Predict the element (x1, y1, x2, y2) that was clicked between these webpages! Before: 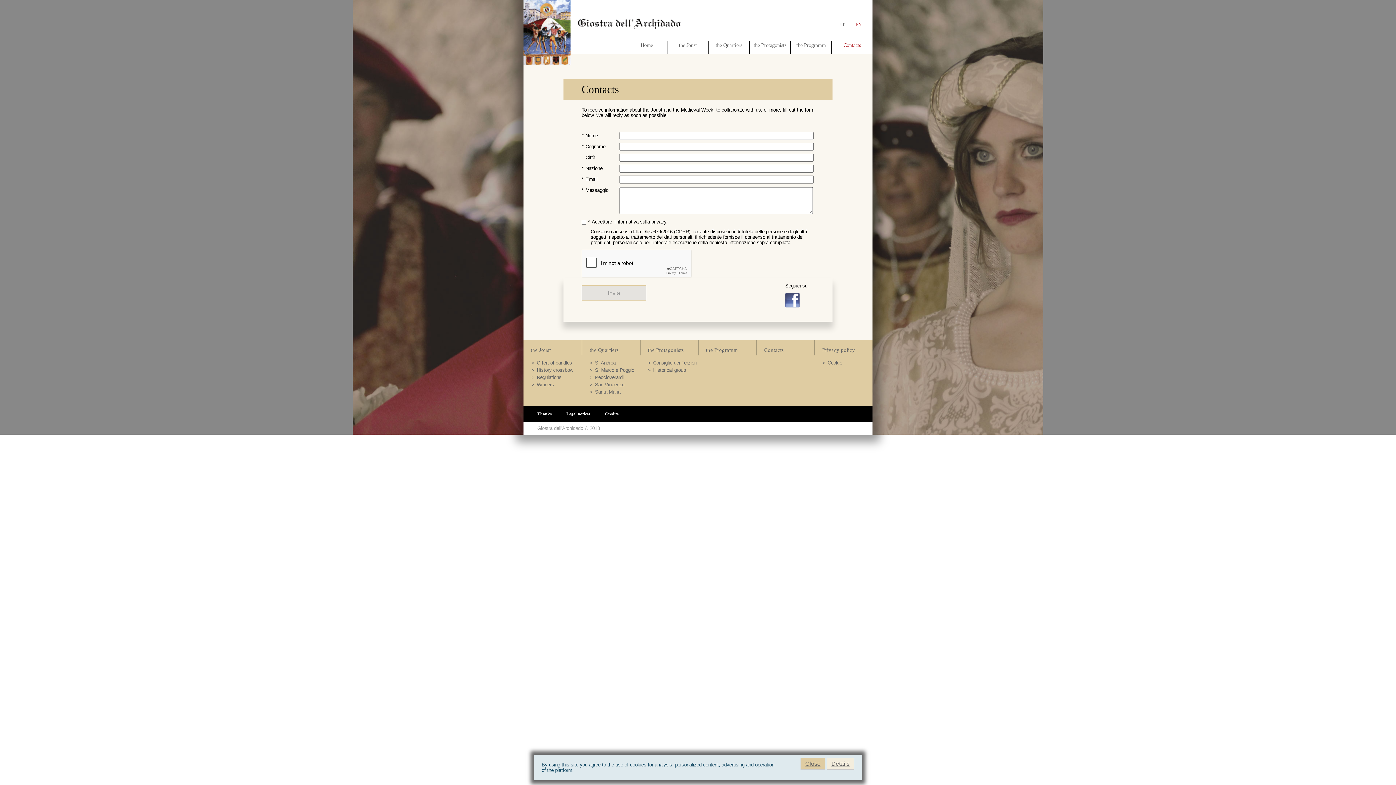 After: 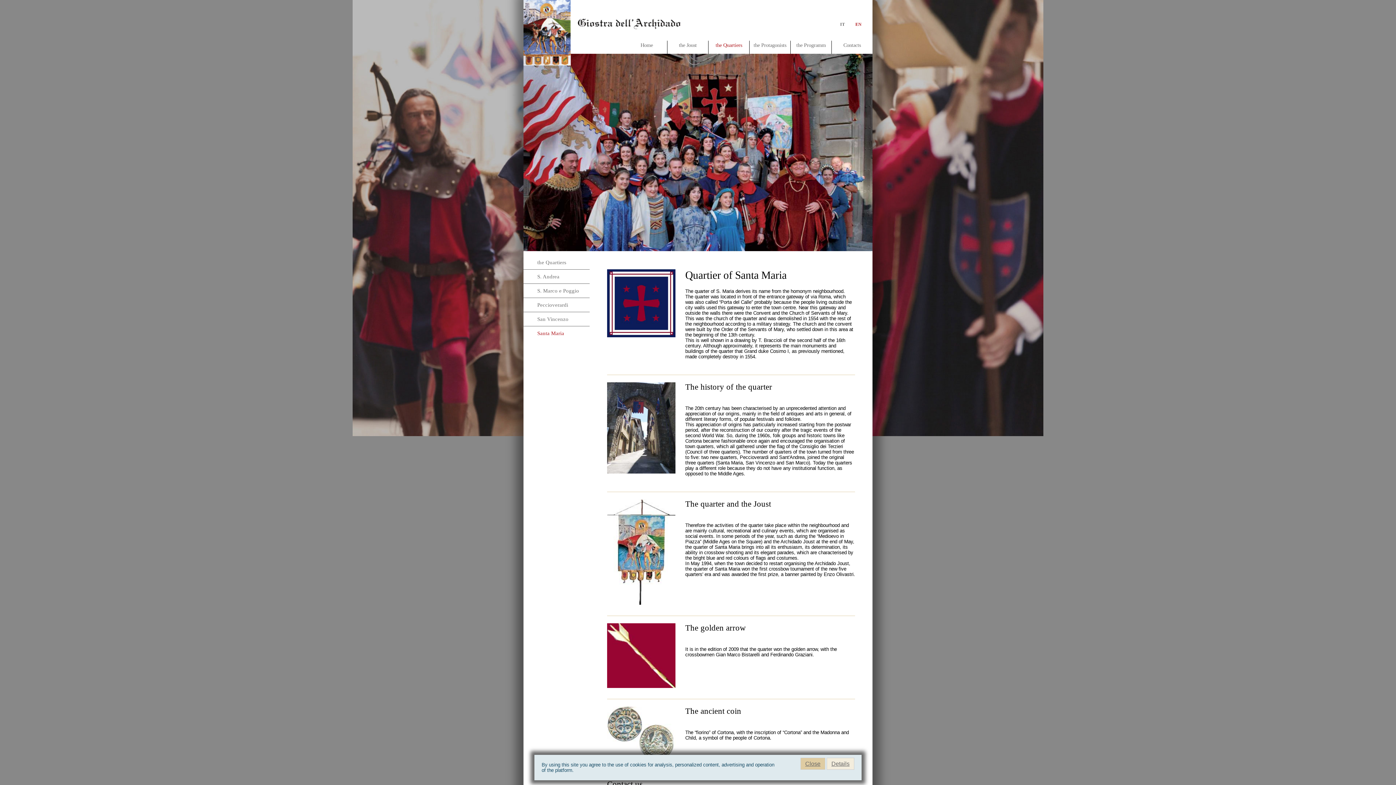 Action: label: Santa Maria bbox: (581, 388, 639, 395)